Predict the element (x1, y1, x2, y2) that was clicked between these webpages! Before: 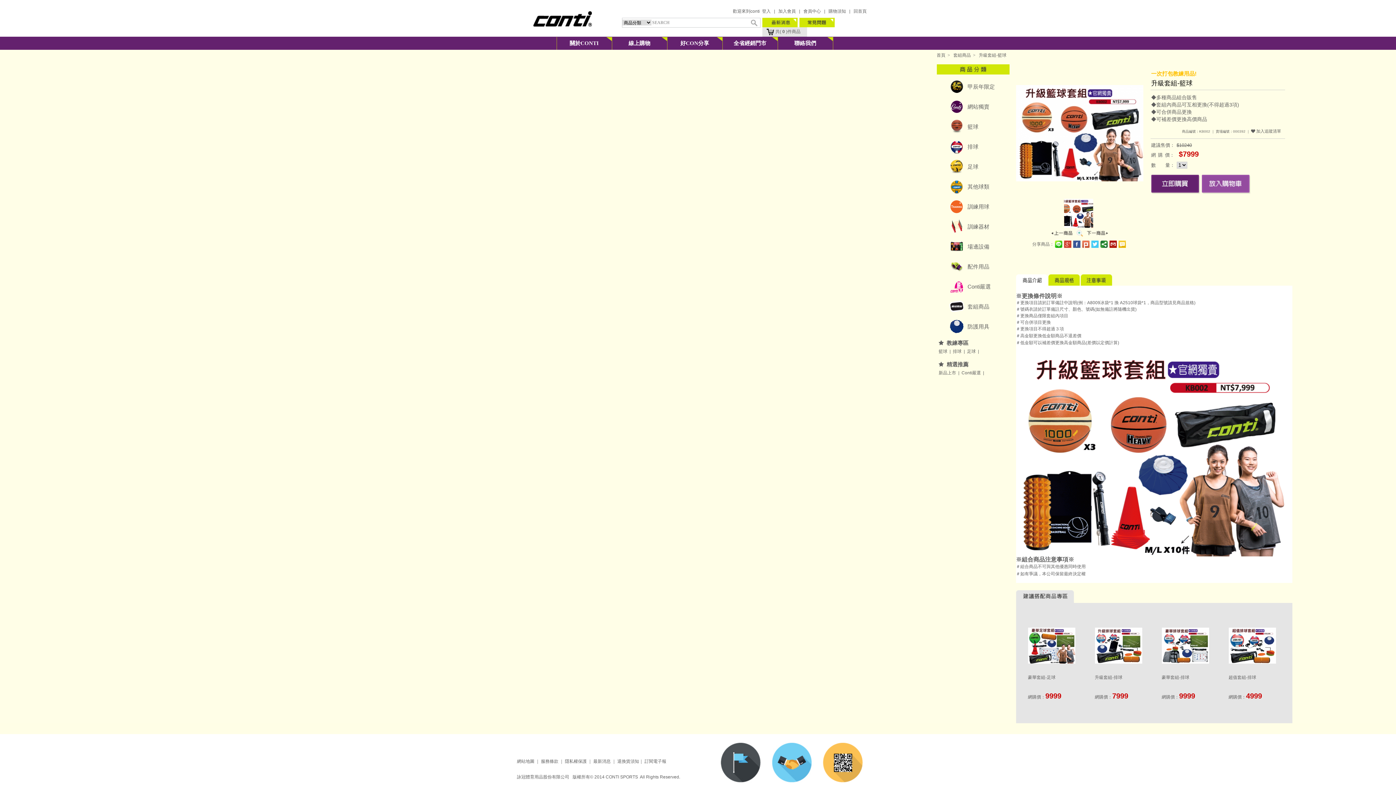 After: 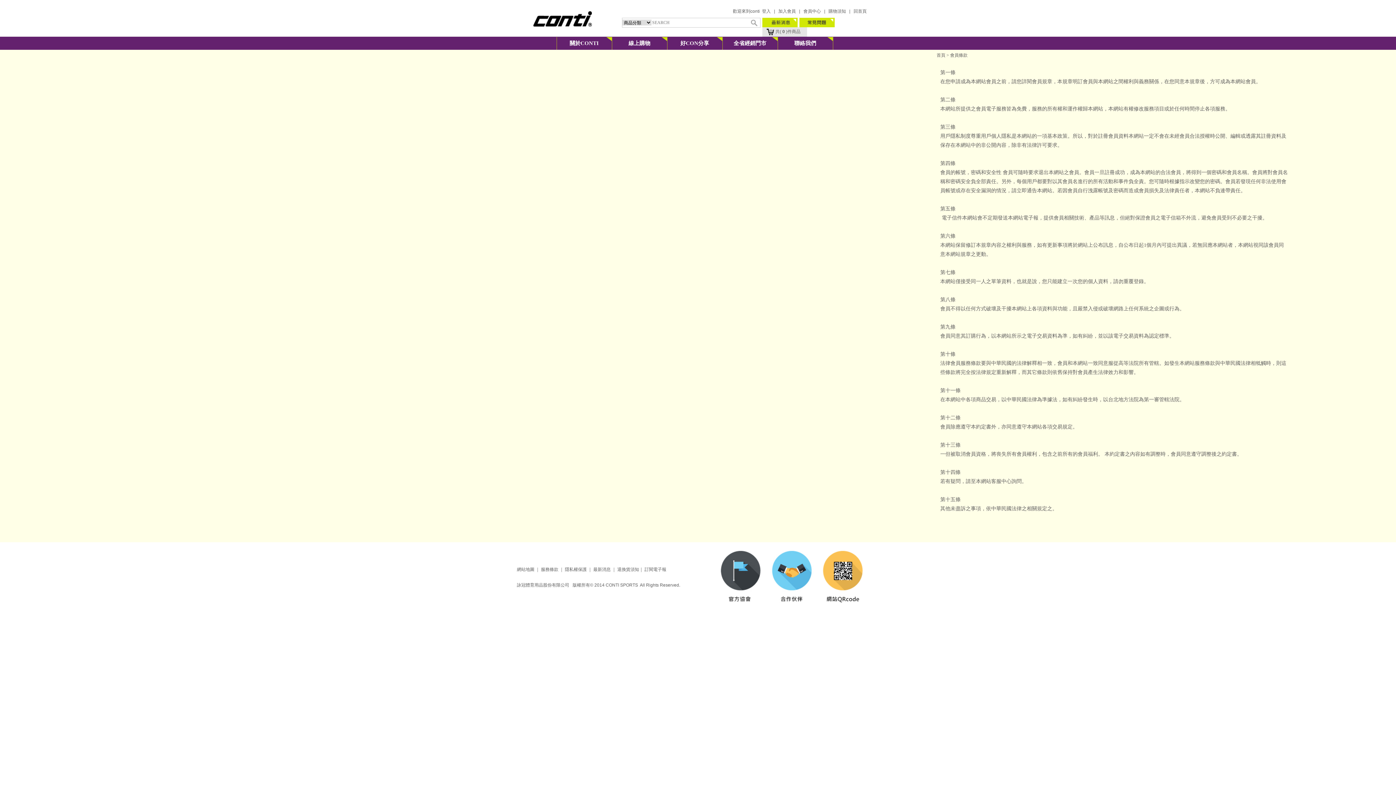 Action: bbox: (541, 759, 558, 764) label: 服務條款